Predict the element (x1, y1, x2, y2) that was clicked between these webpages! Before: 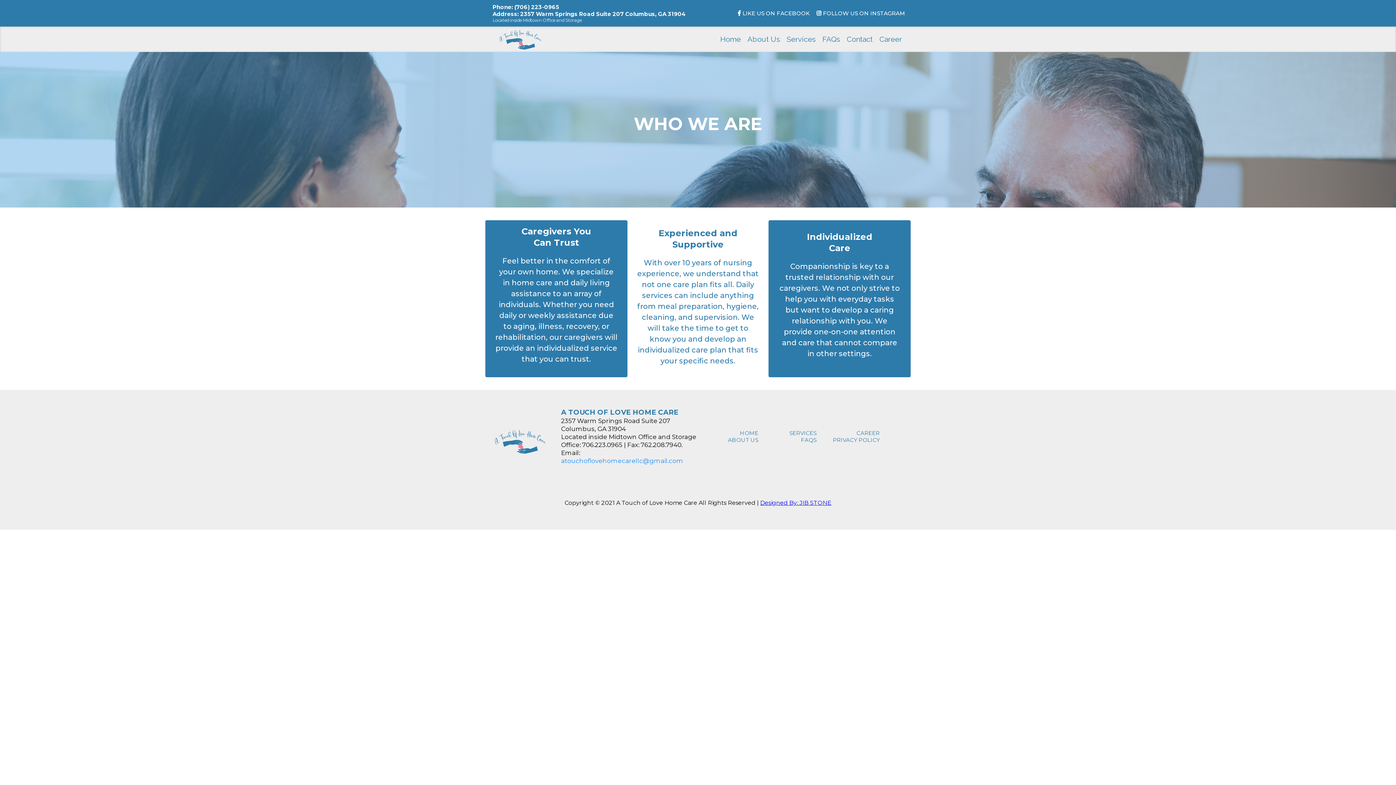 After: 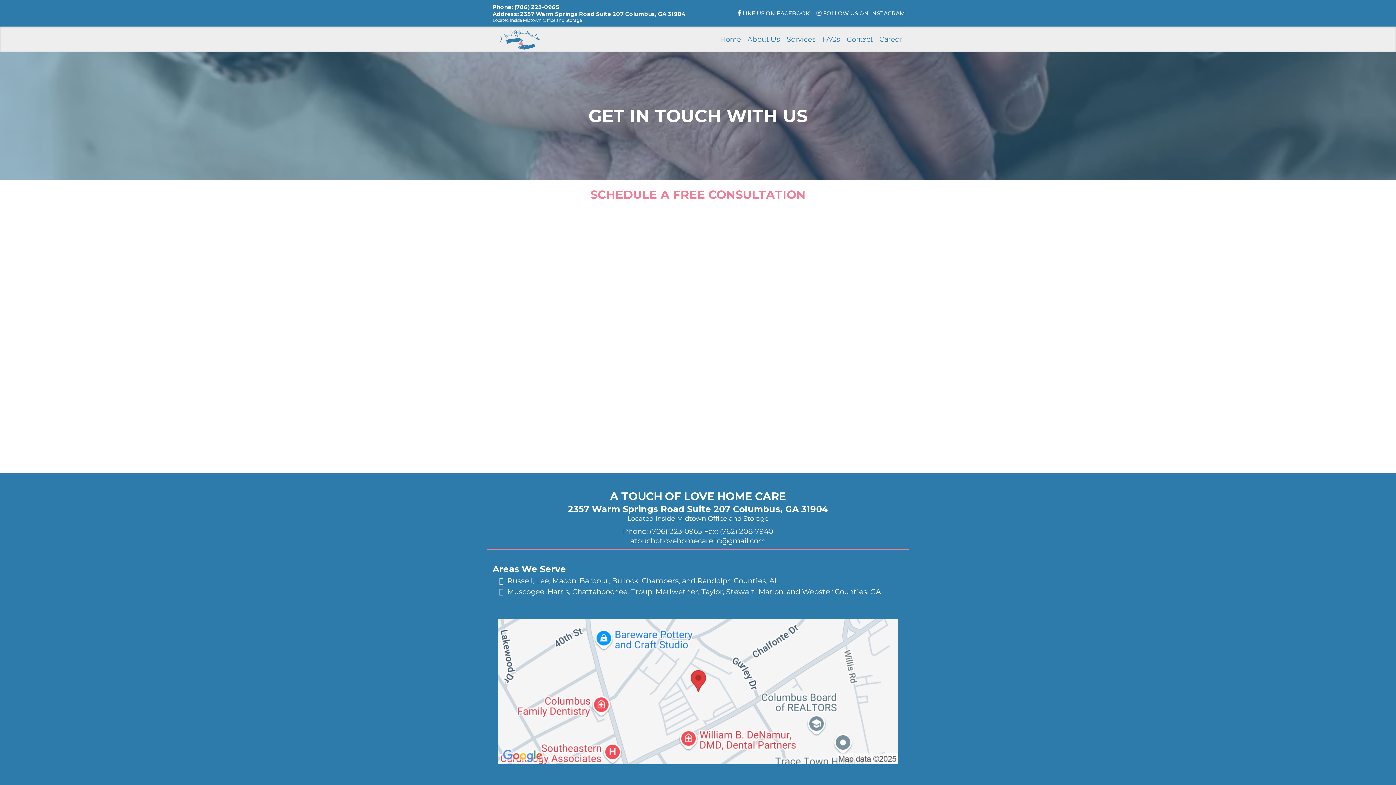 Action: label: Contact bbox: (843, 33, 876, 44)